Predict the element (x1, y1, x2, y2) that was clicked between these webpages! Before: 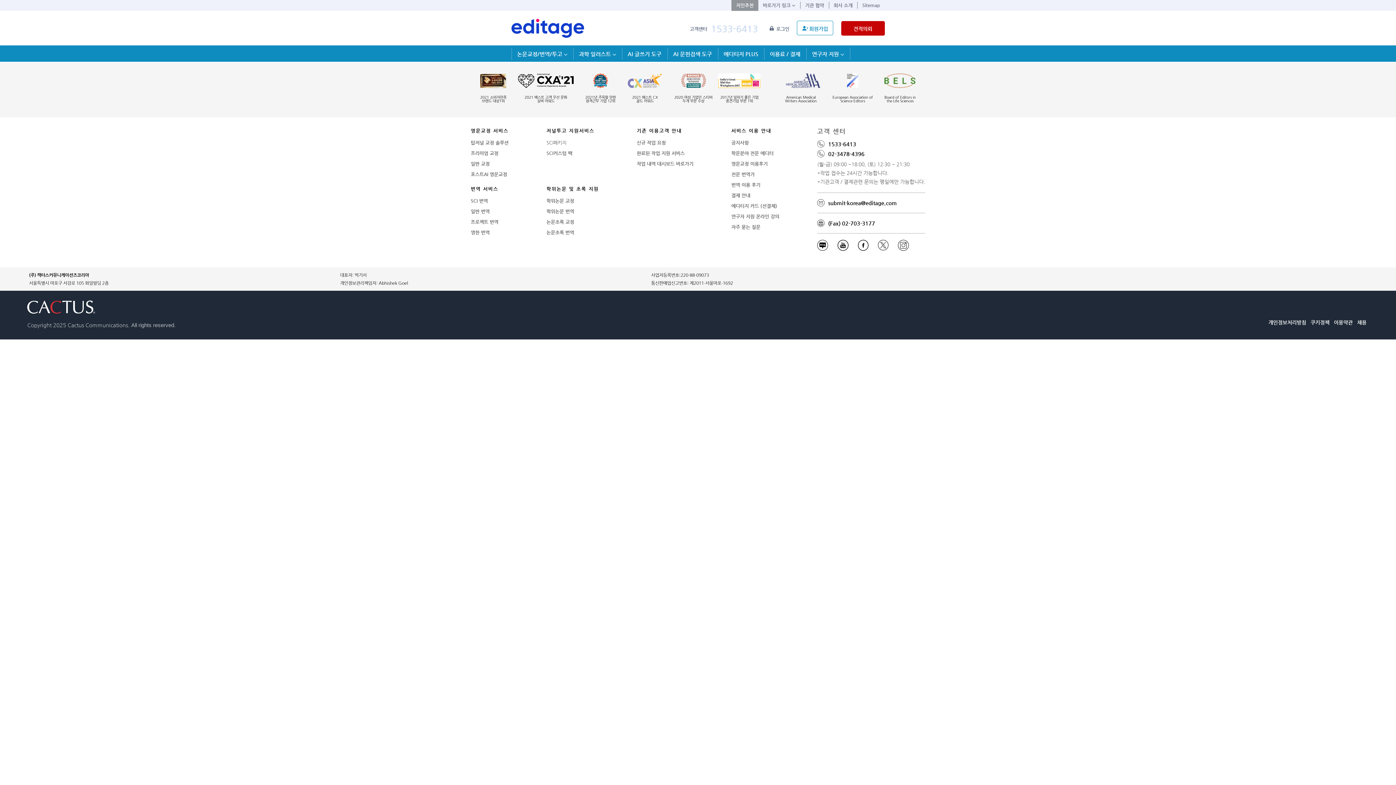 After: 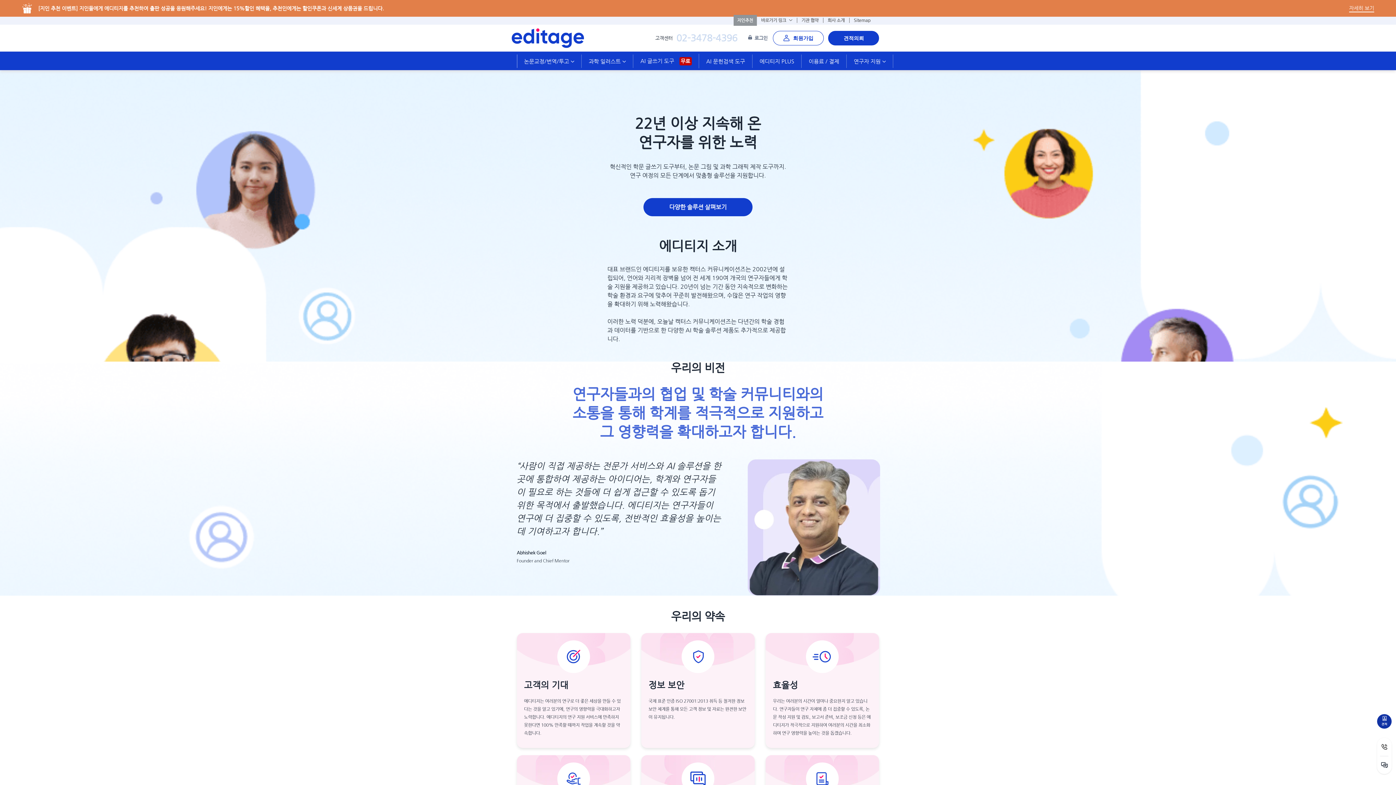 Action: bbox: (829, 1, 857, 8) label: 회사 소개